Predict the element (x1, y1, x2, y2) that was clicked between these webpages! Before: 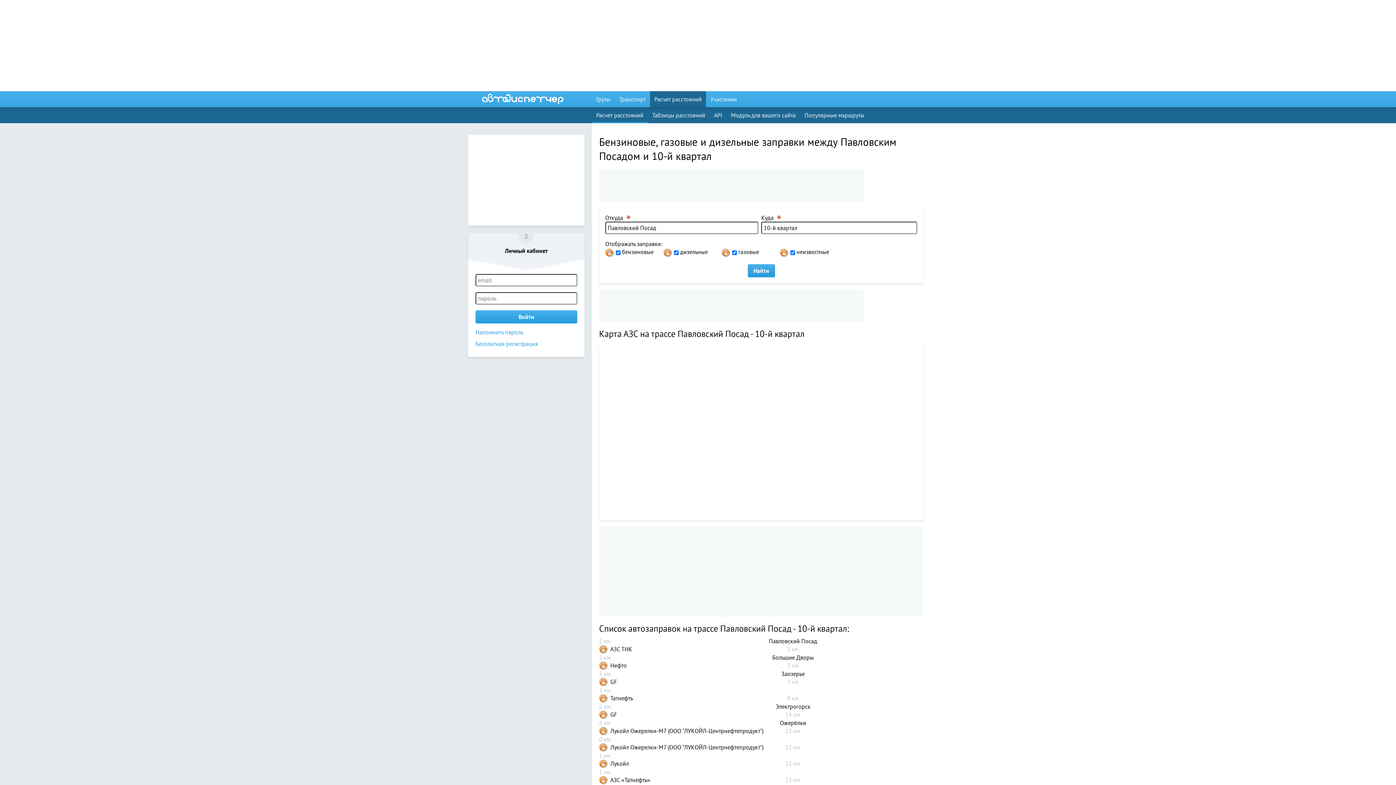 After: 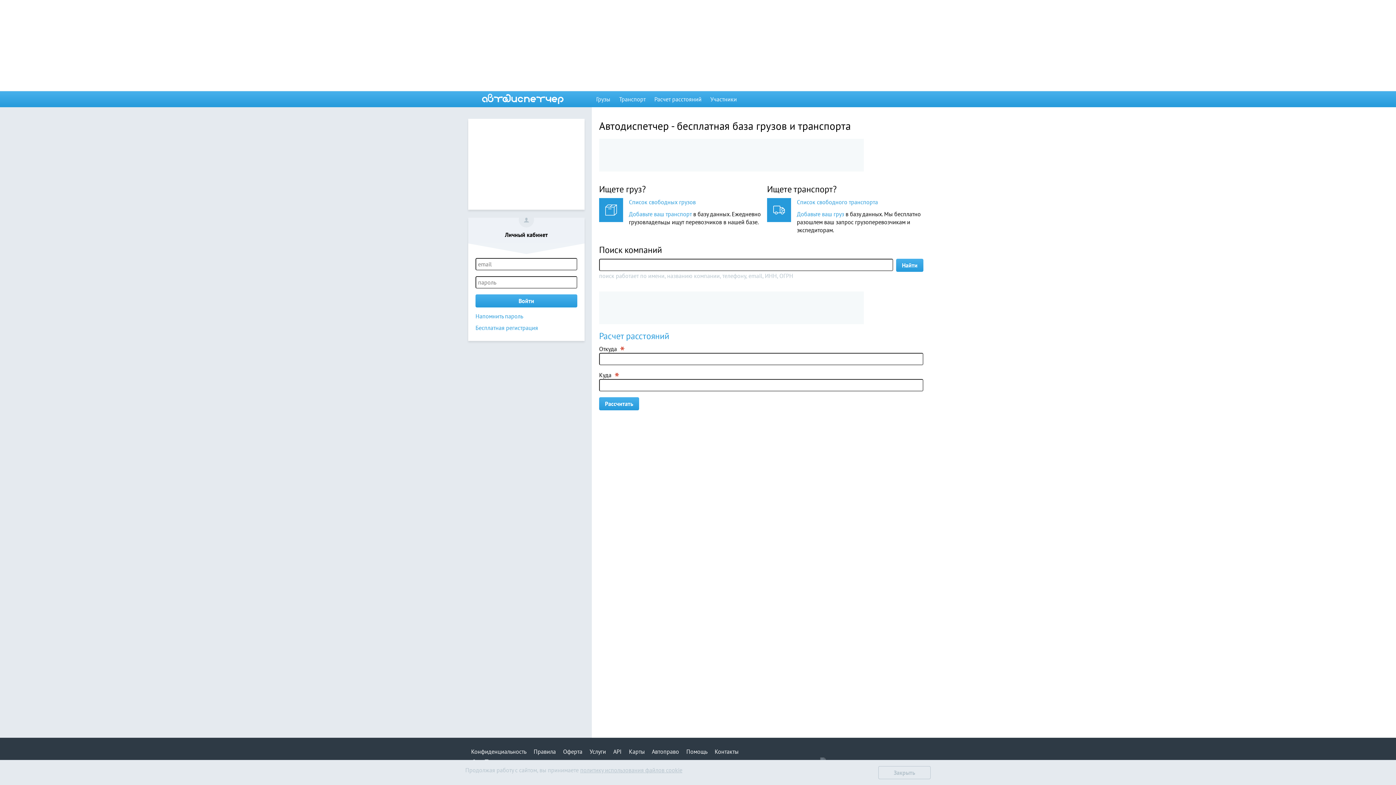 Action: bbox: (482, 93, 563, 104)